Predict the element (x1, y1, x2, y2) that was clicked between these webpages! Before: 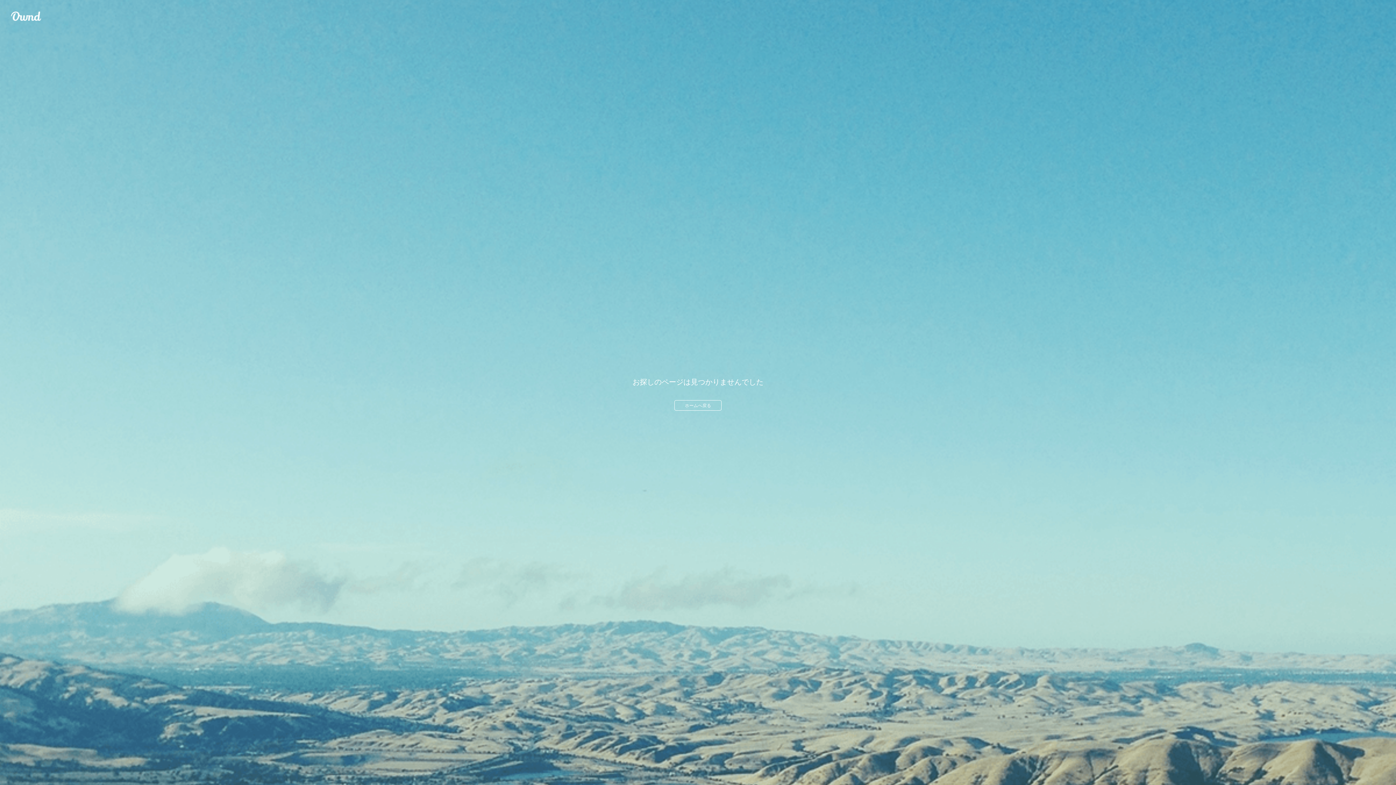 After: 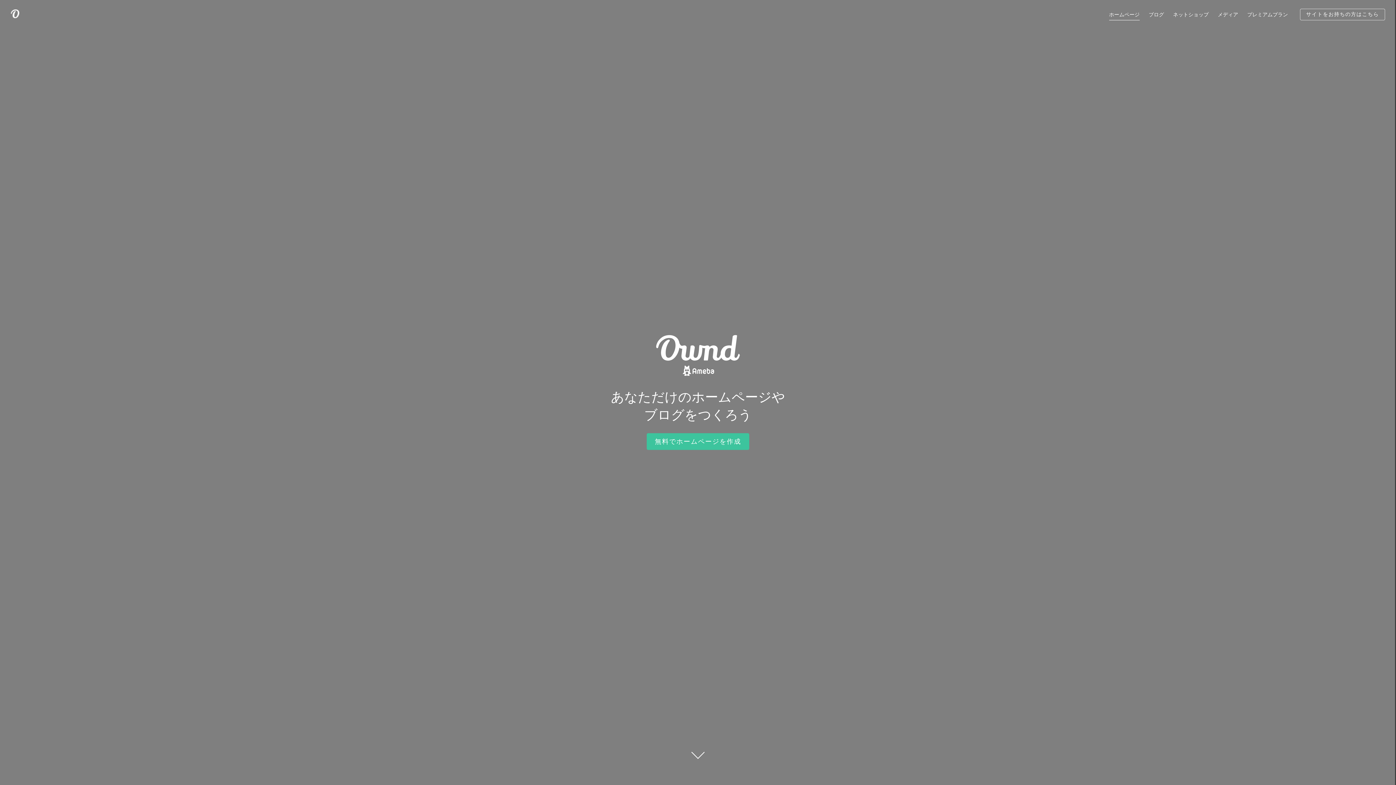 Action: bbox: (674, 400, 721, 410) label: ホームへ戻る